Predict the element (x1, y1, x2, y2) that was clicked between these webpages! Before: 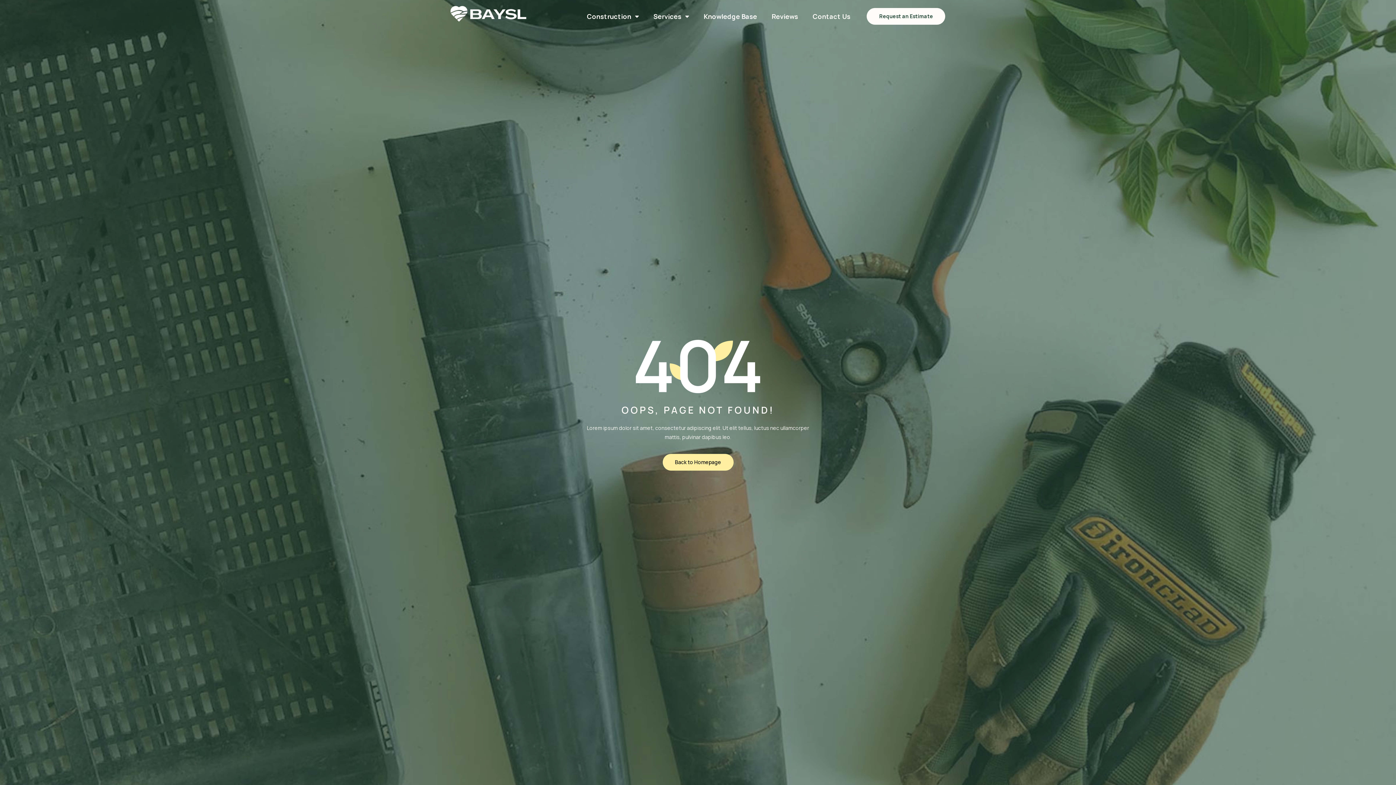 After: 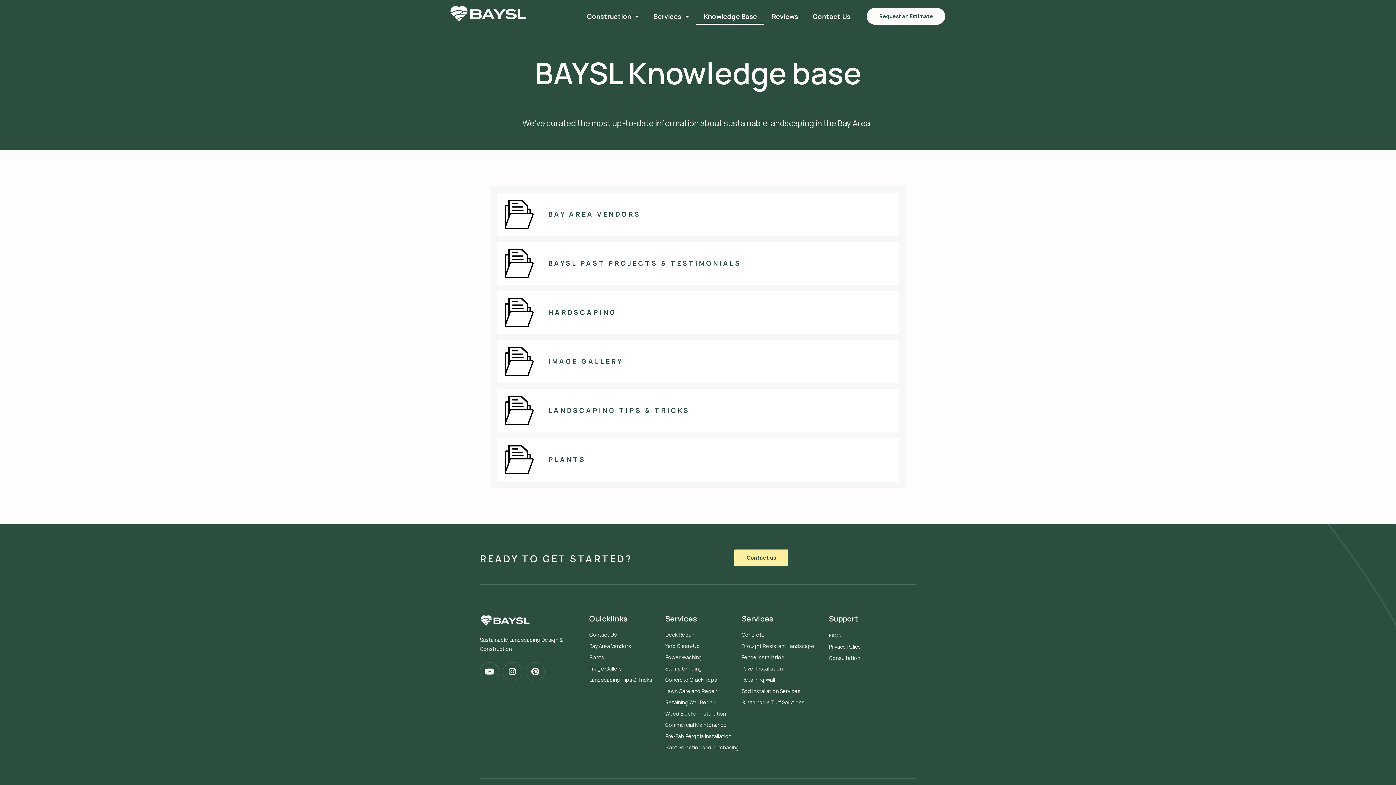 Action: bbox: (696, 8, 764, 24) label: Knowledge Base